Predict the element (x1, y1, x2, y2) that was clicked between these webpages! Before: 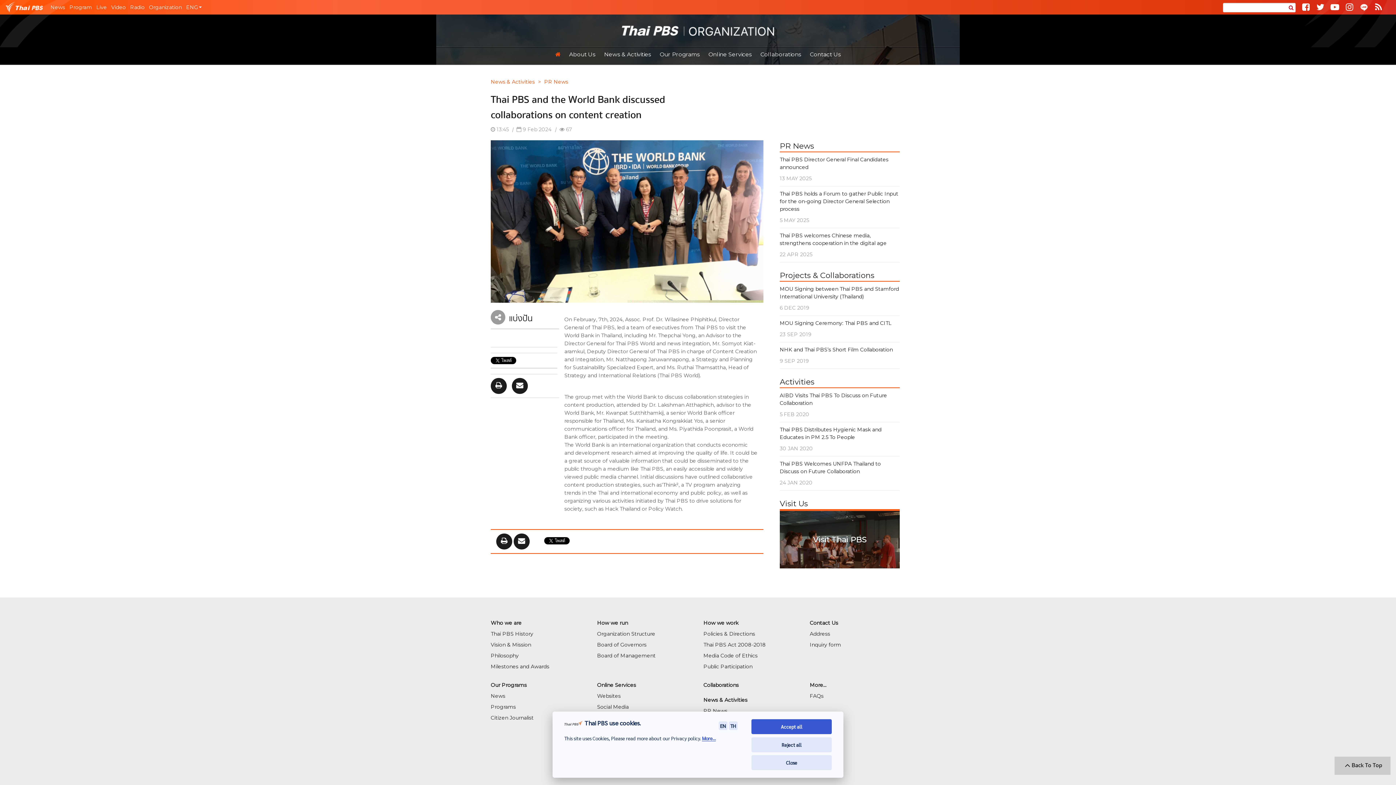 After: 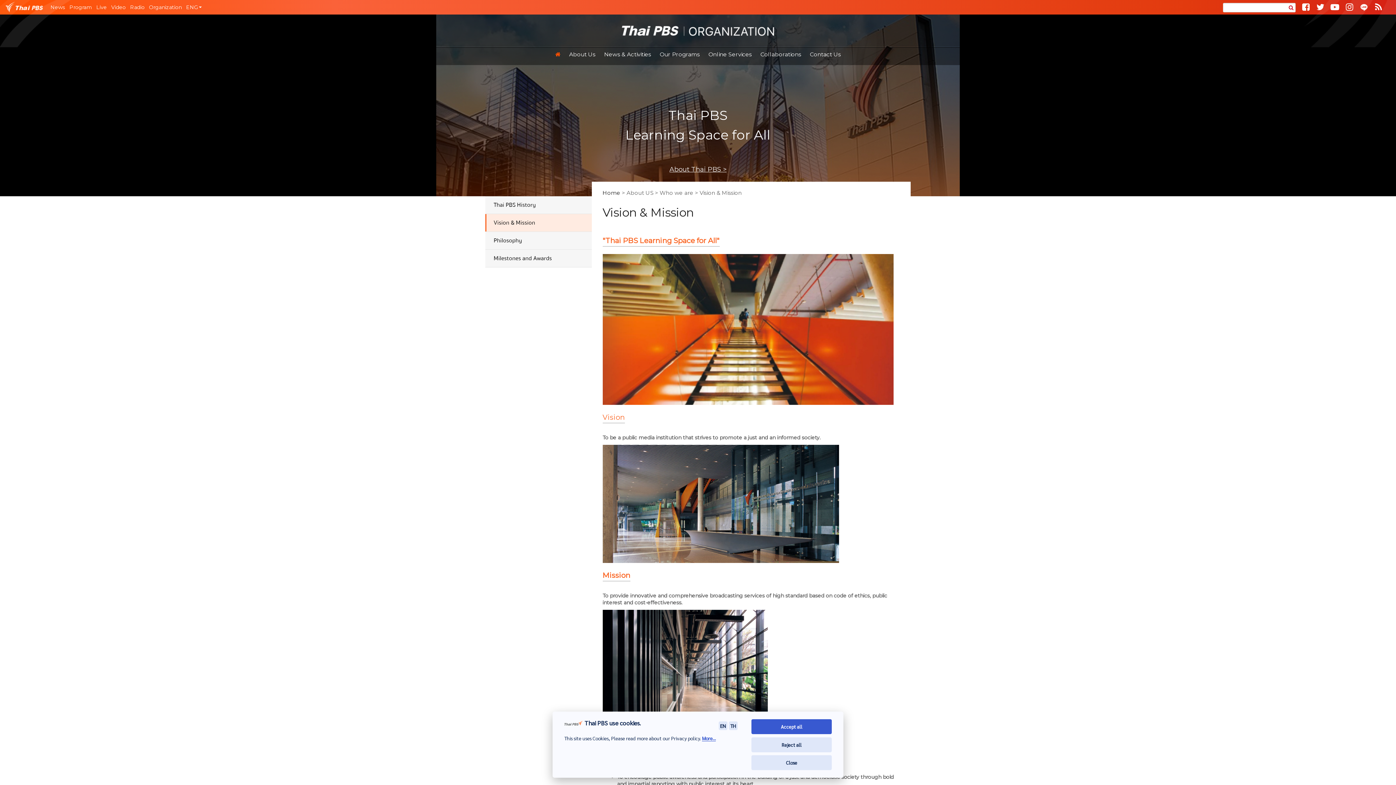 Action: label: Vision & Mission bbox: (490, 641, 531, 648)